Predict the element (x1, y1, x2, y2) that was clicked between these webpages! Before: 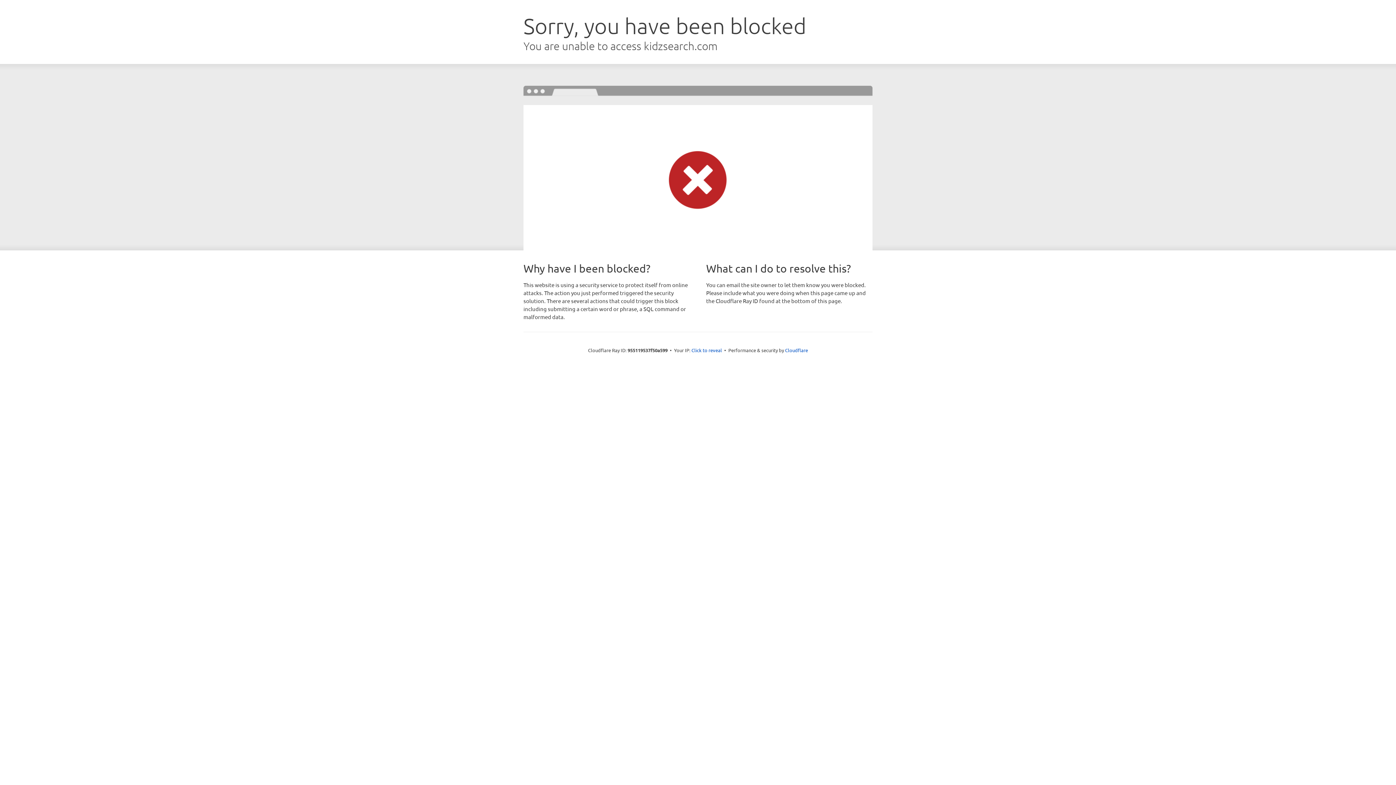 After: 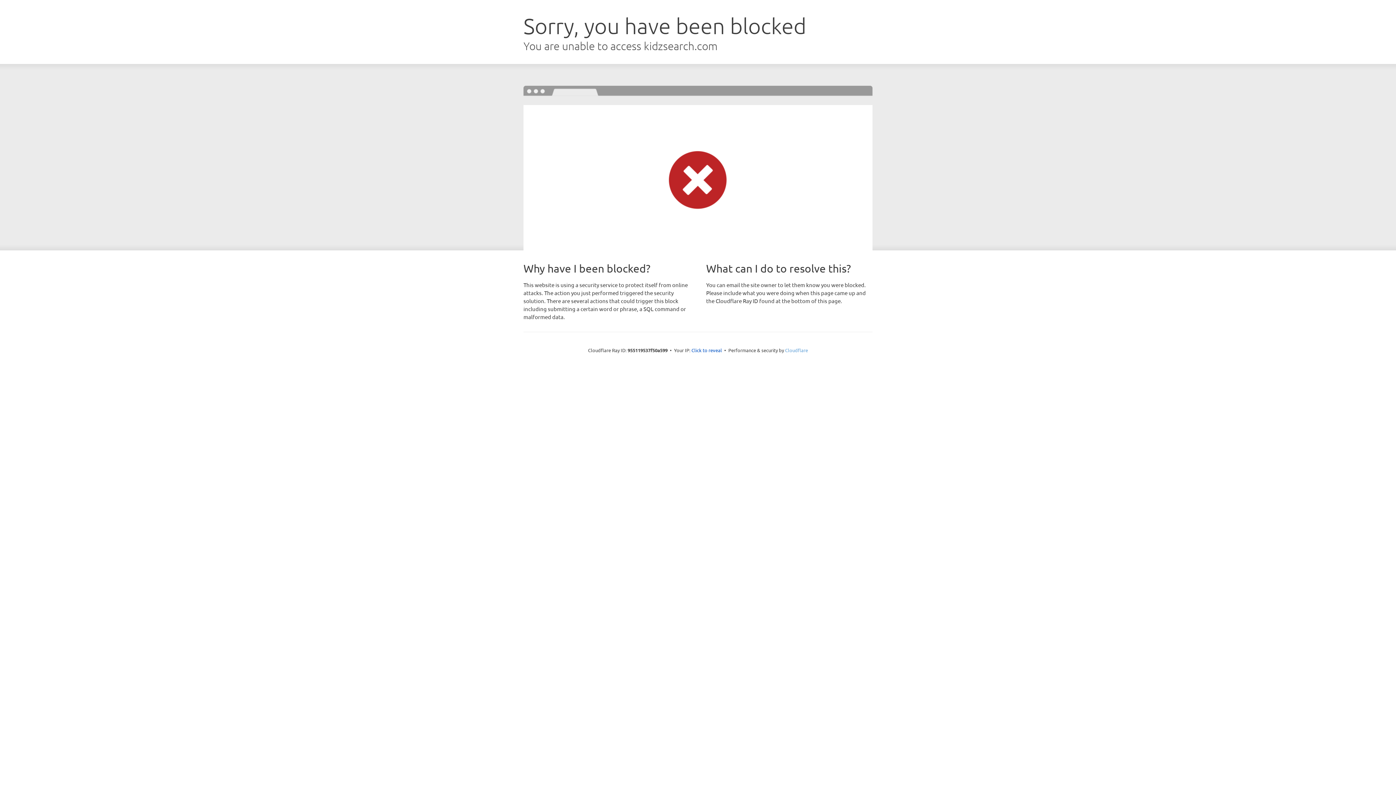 Action: label: Cloudflare bbox: (785, 347, 808, 353)